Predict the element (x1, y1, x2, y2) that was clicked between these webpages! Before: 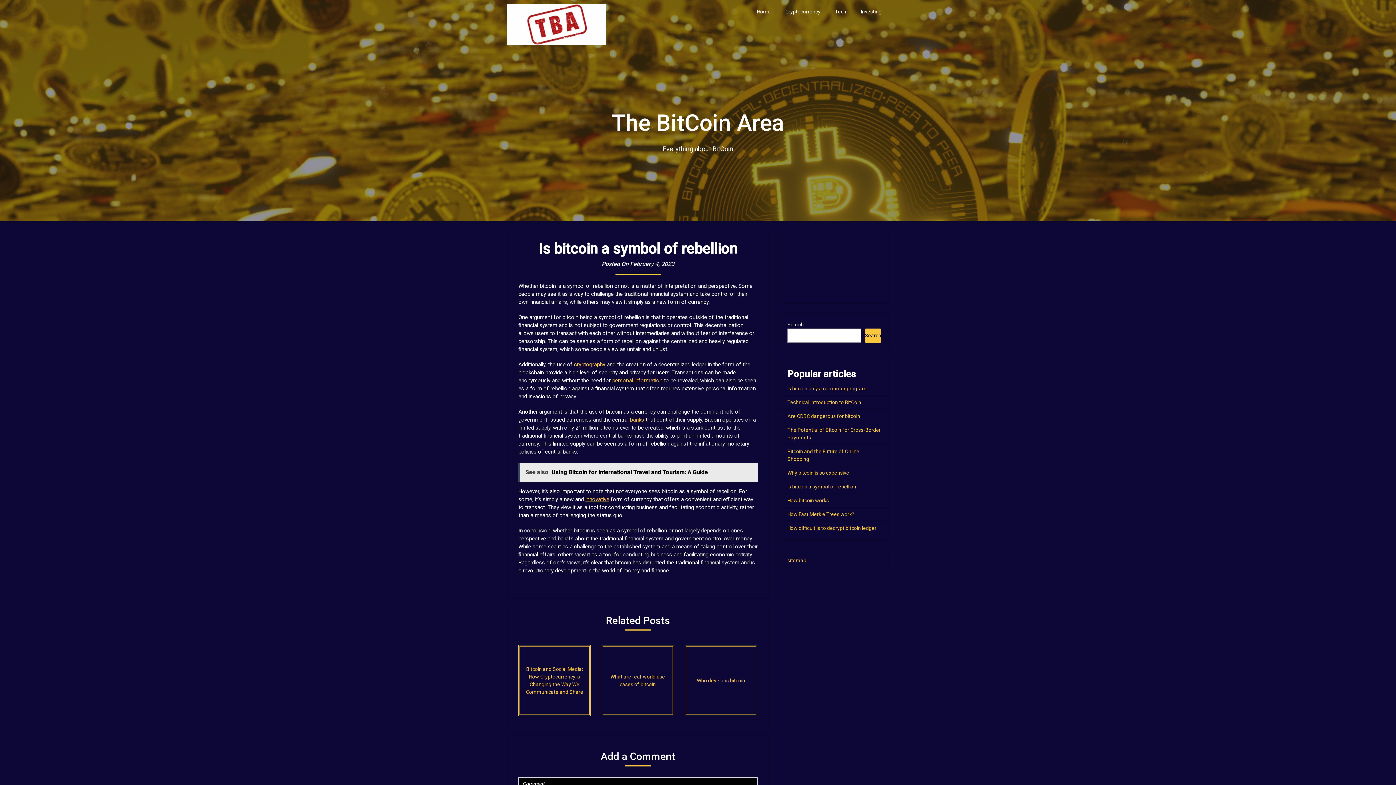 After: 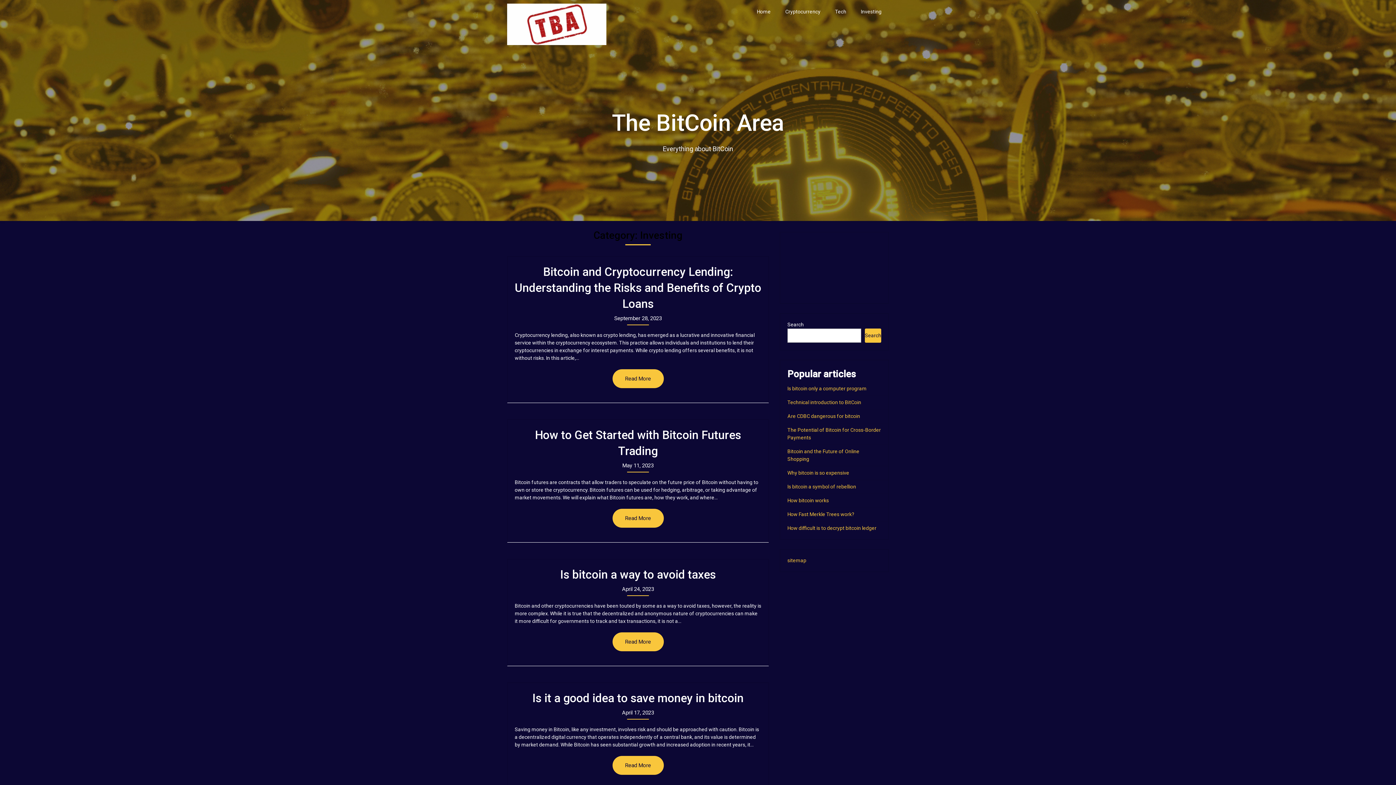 Action: bbox: (853, 0, 889, 23) label: Investing